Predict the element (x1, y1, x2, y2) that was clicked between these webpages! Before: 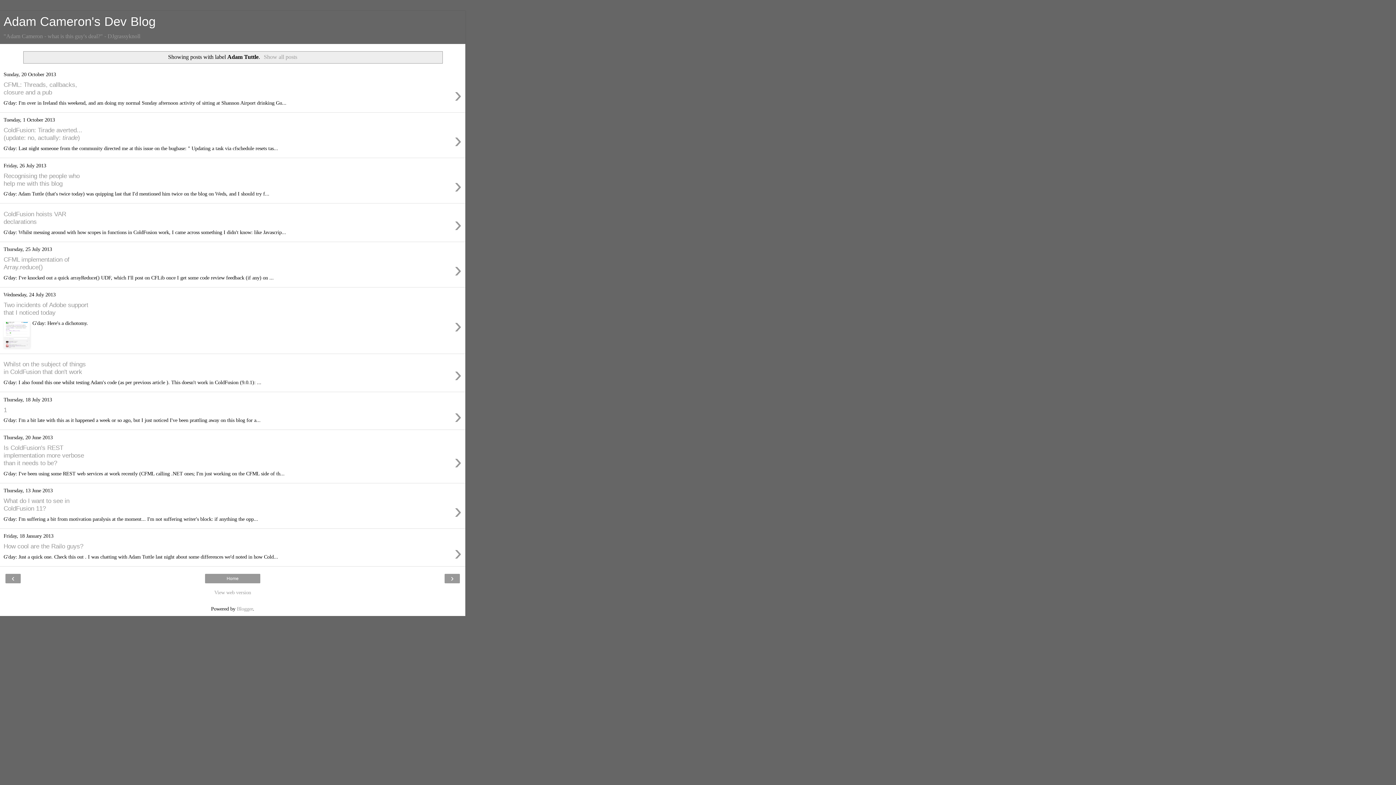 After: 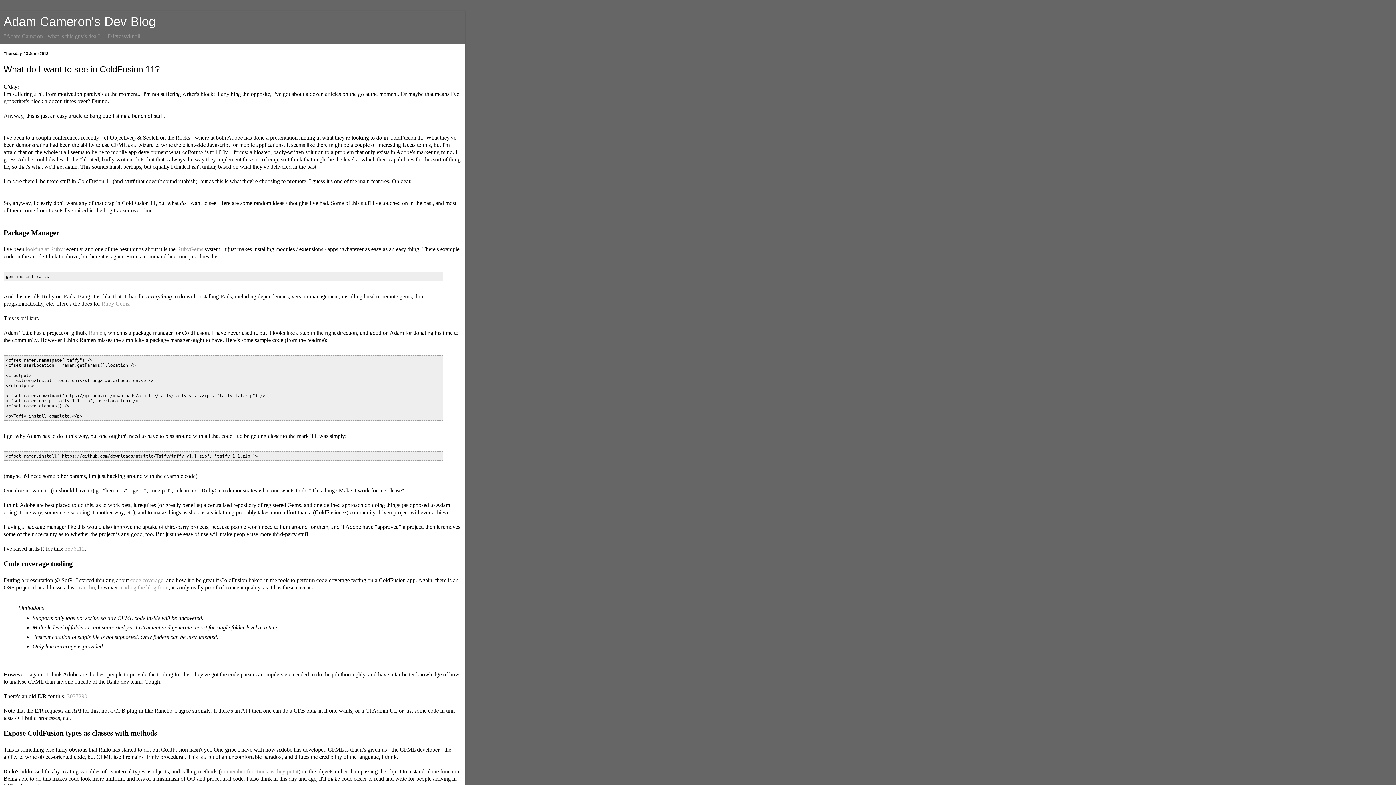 Action: label: What do I want to see in ColdFusion 11?
›
G'day: I'm suffering a bit from motivation paralysis at the moment... I'm not suffering writer's block: if anything the opp... bbox: (3, 497, 461, 525)